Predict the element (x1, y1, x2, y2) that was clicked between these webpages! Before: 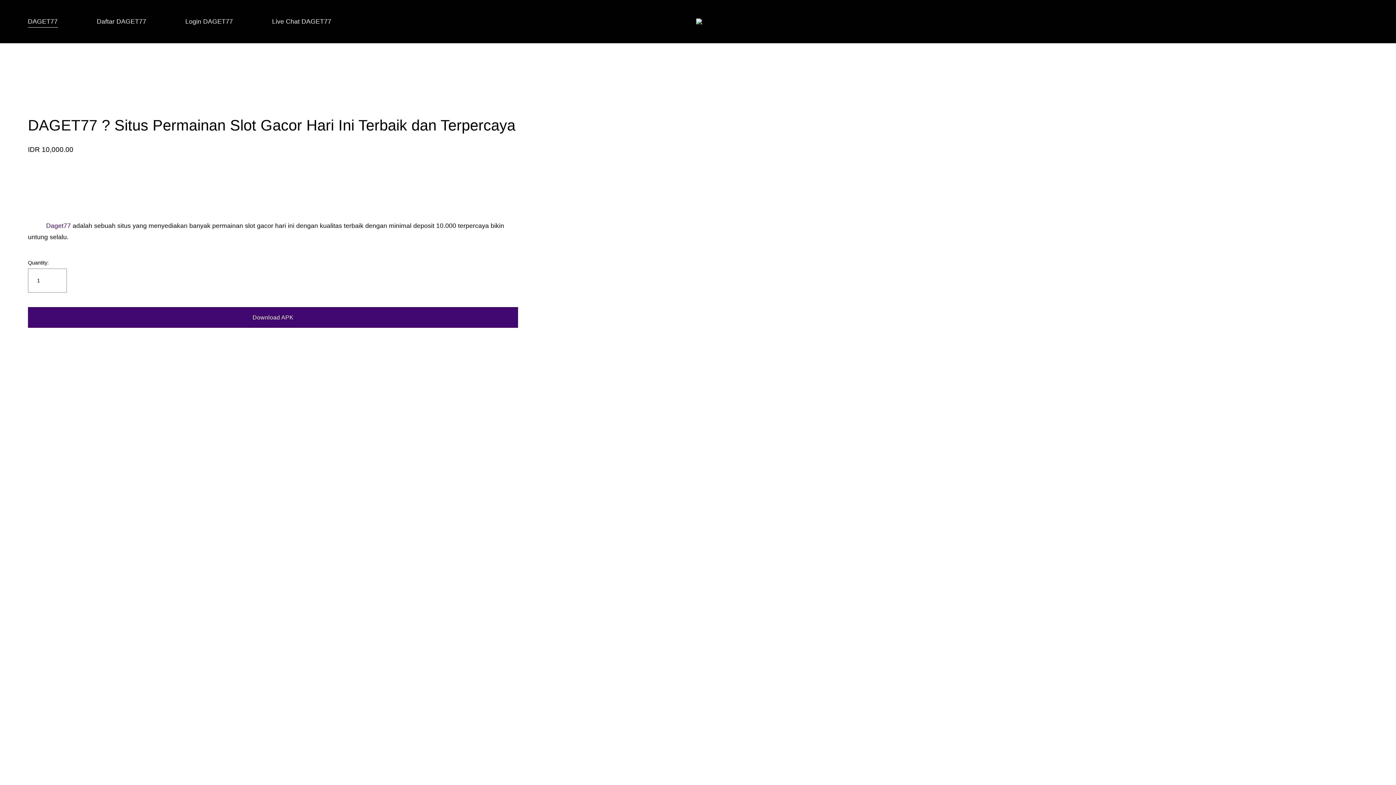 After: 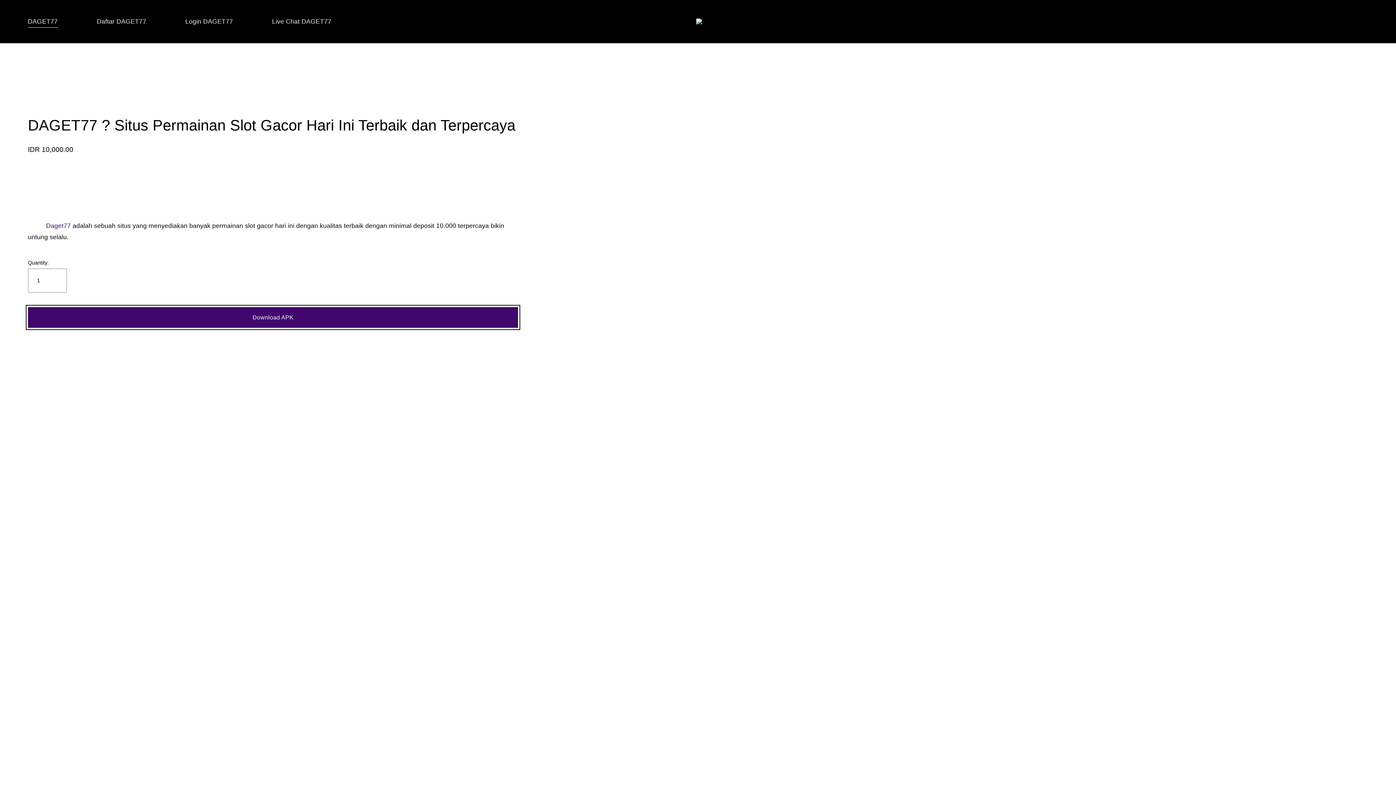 Action: bbox: (27, 307, 518, 328) label: Download APK